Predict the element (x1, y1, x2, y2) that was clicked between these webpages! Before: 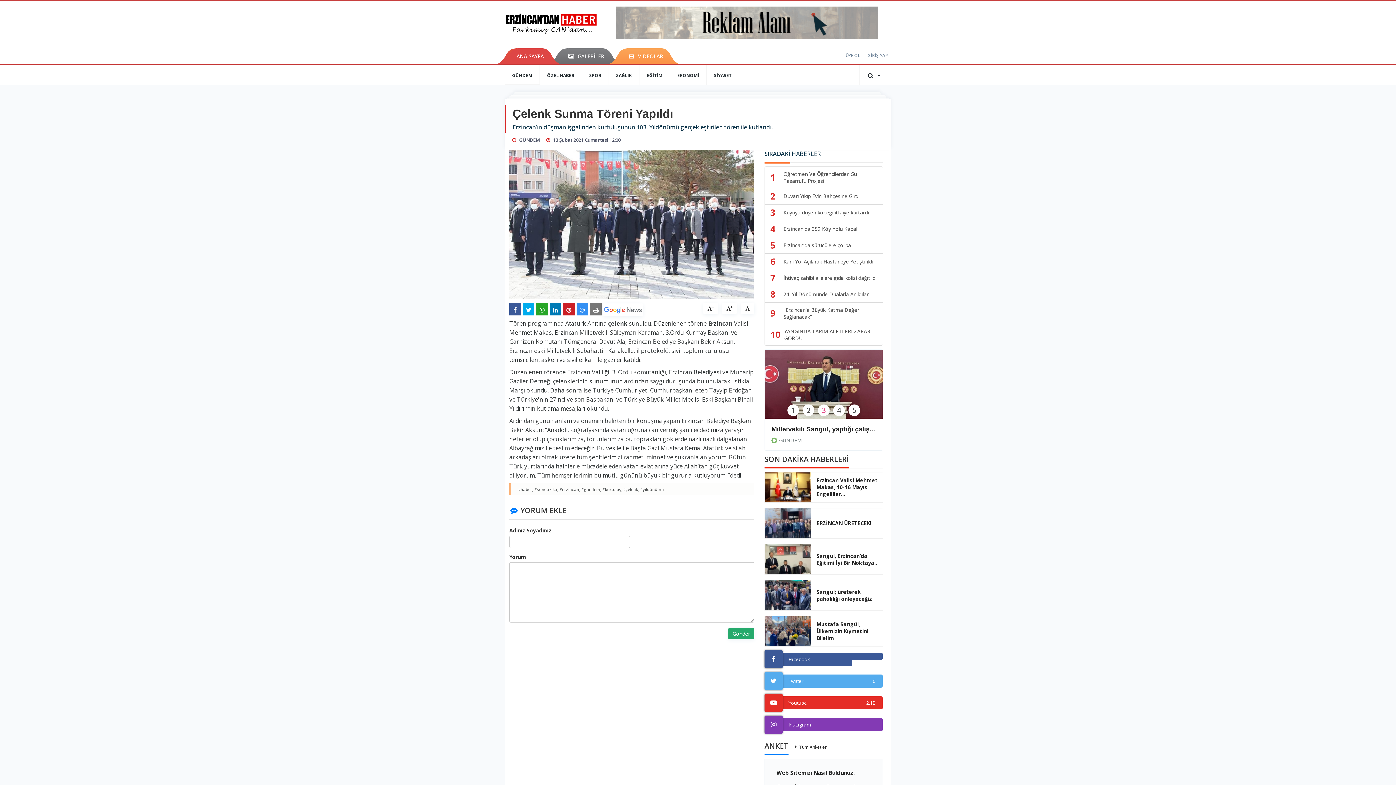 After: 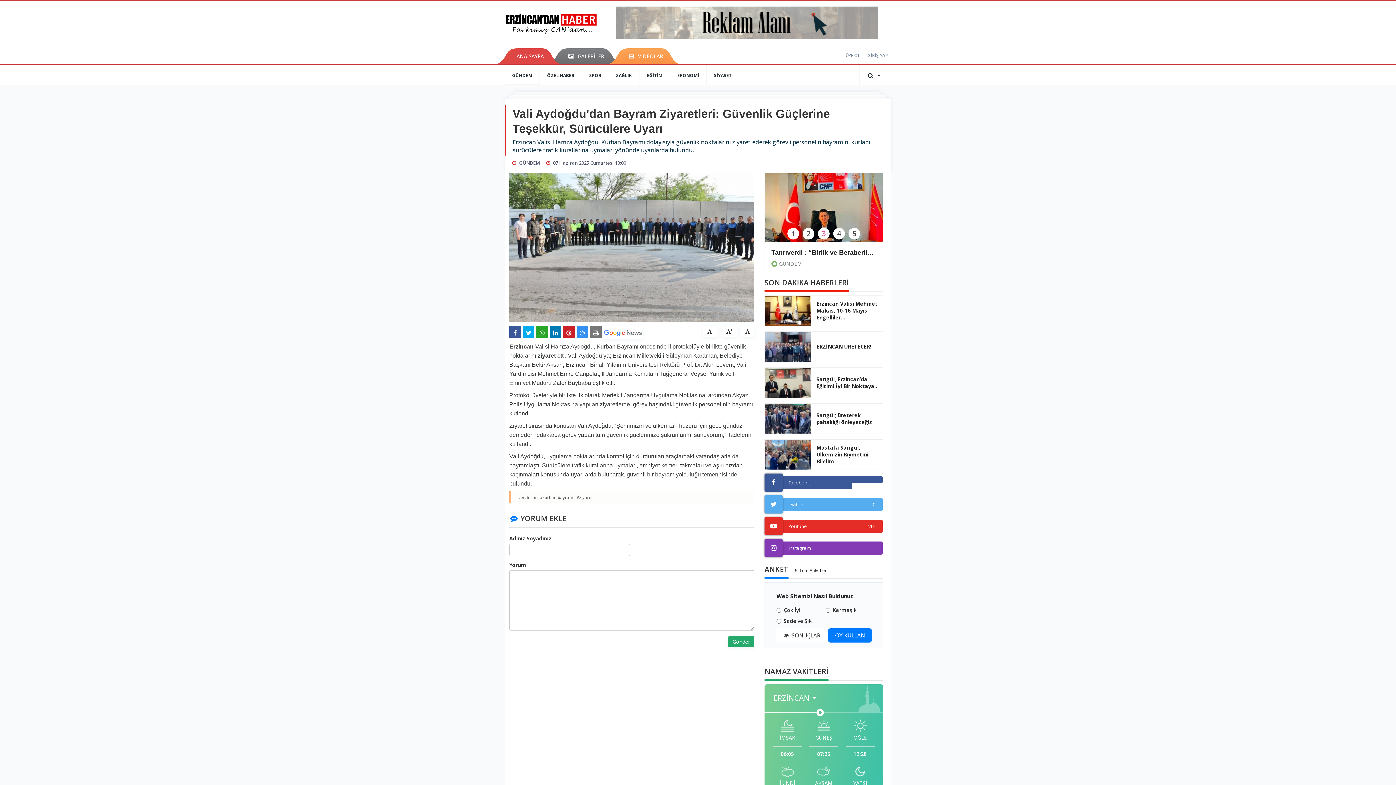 Action: bbox: (771, 425, 876, 433) label: Vali Aydoğdu'dan Bayram Ziyaretleri: Güvenlik Güçlerine Teşekkür, Sürücülere Uyarı